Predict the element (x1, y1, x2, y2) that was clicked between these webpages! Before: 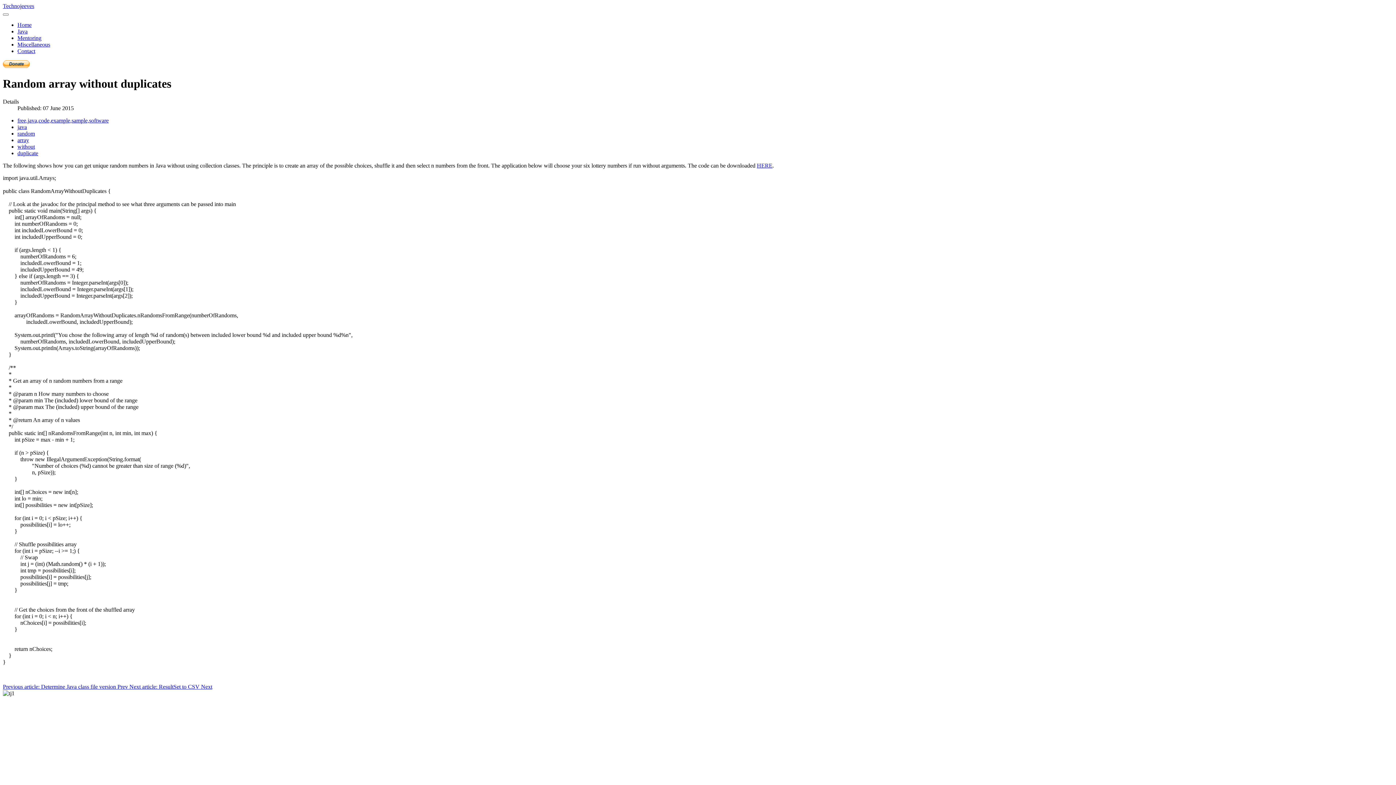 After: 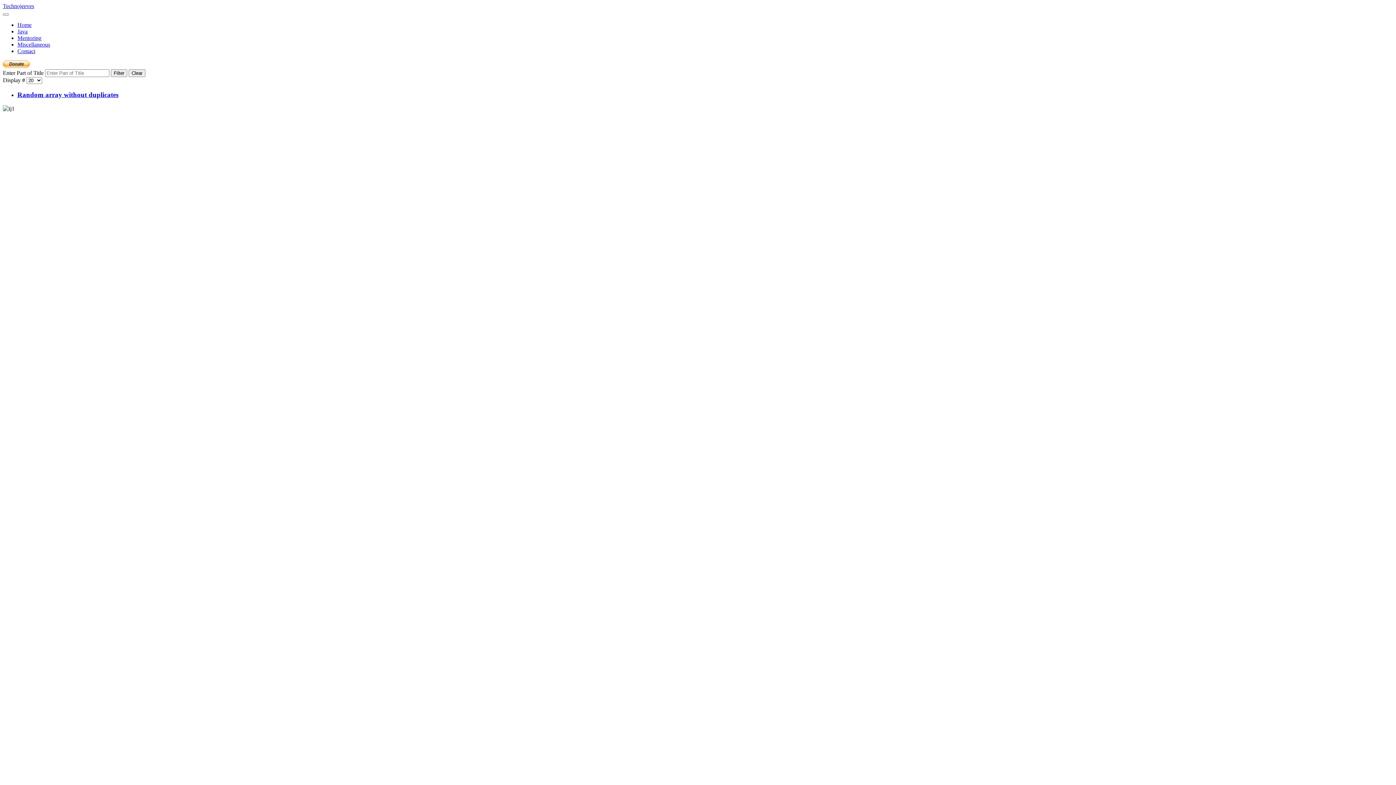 Action: bbox: (17, 137, 29, 143) label: array